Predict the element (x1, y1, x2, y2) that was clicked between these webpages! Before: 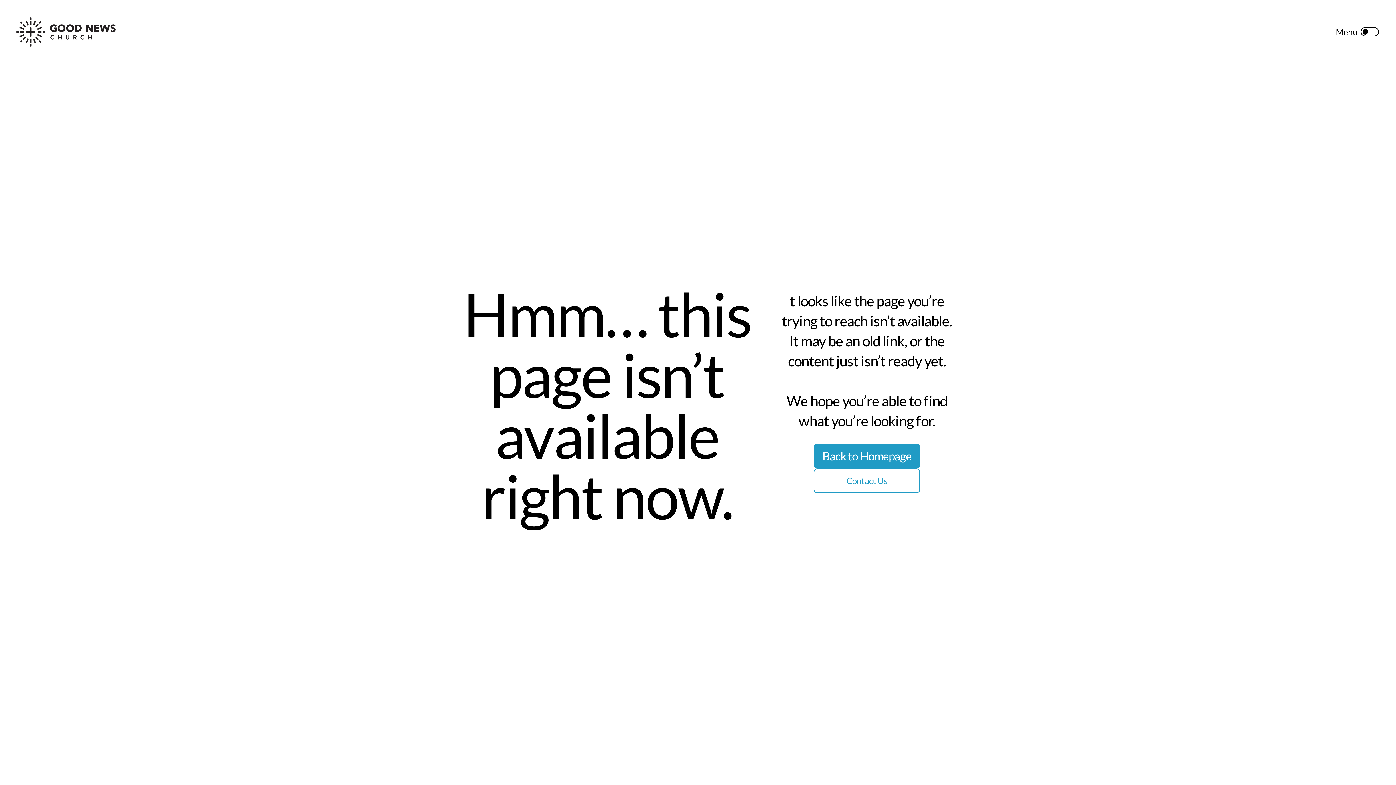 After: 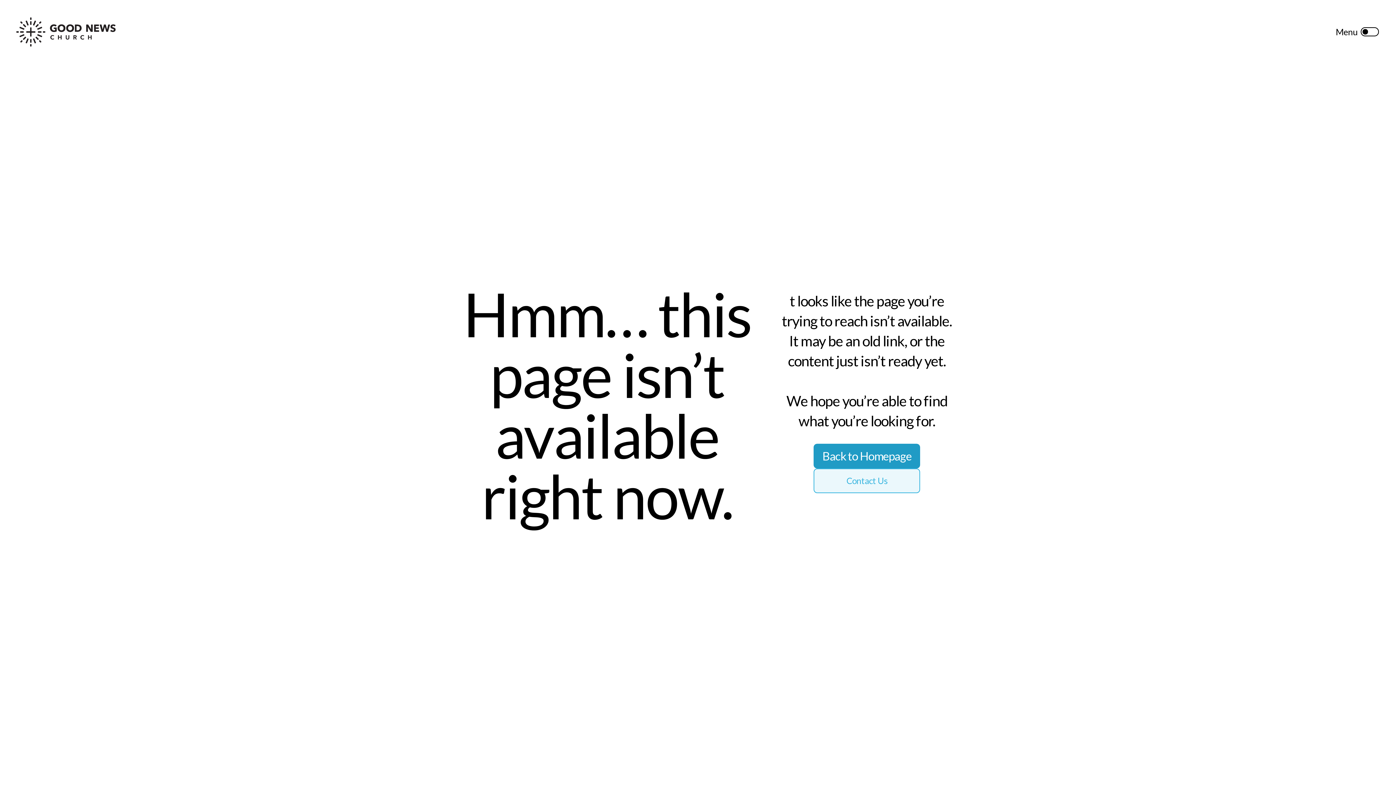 Action: label: Contact Us bbox: (813, 468, 920, 493)